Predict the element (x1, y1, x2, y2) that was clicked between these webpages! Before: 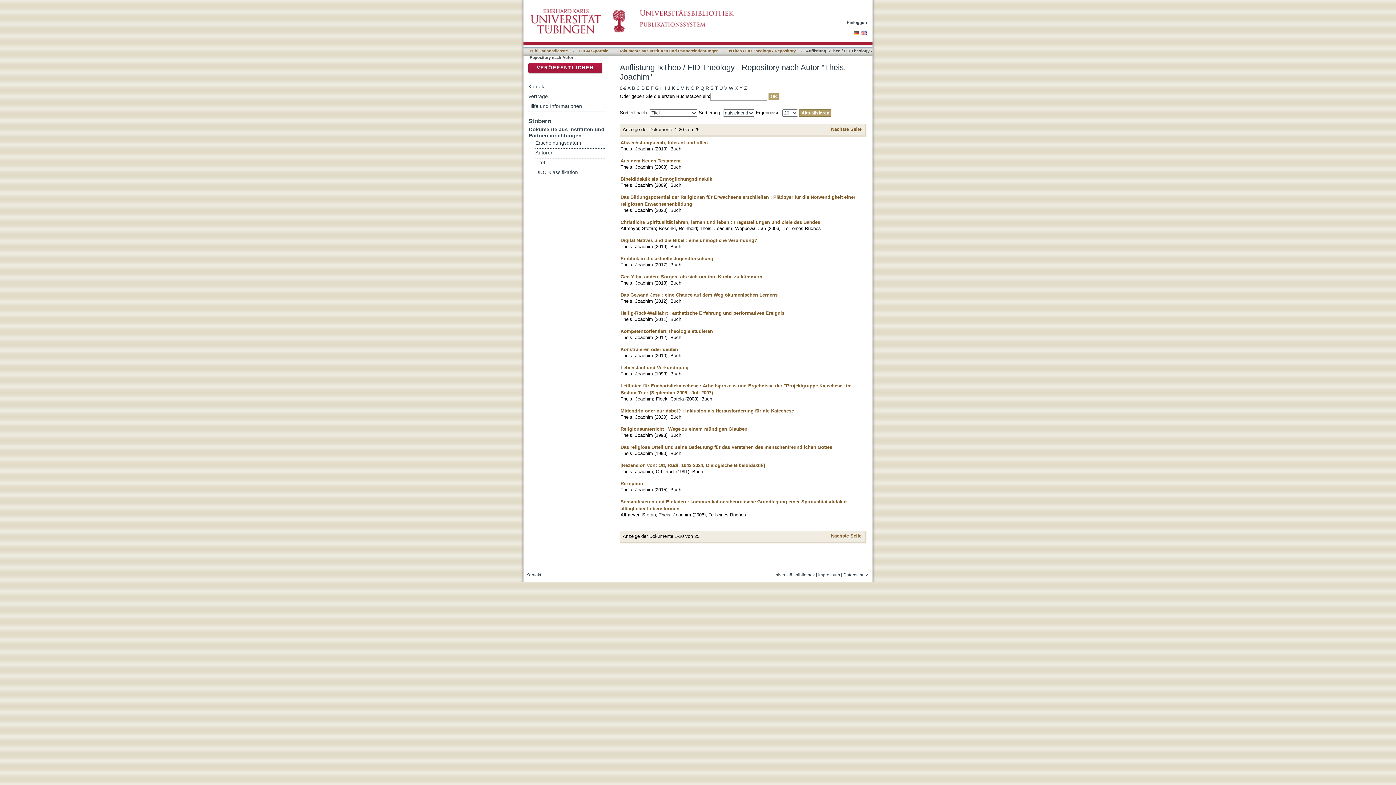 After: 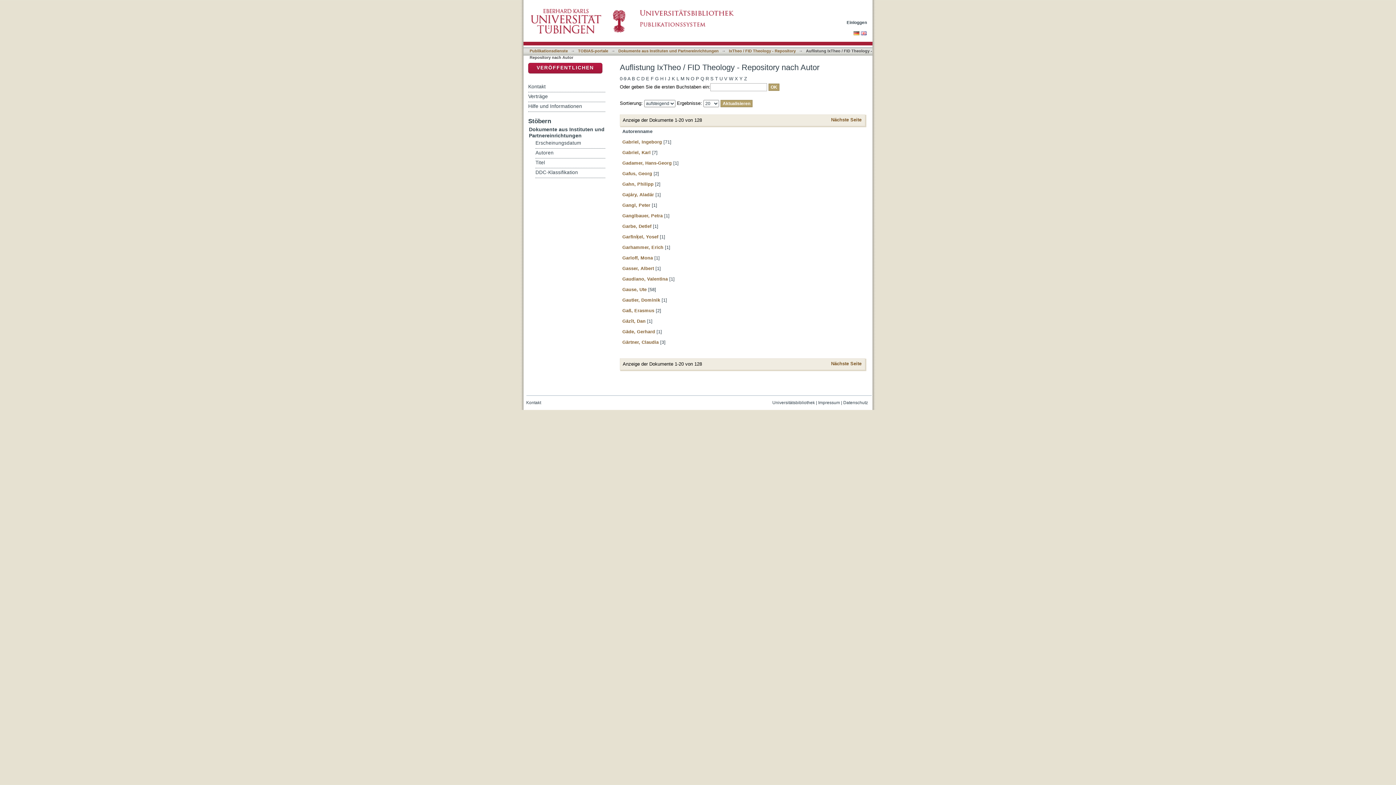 Action: bbox: (655, 84, 658, 93) label: G